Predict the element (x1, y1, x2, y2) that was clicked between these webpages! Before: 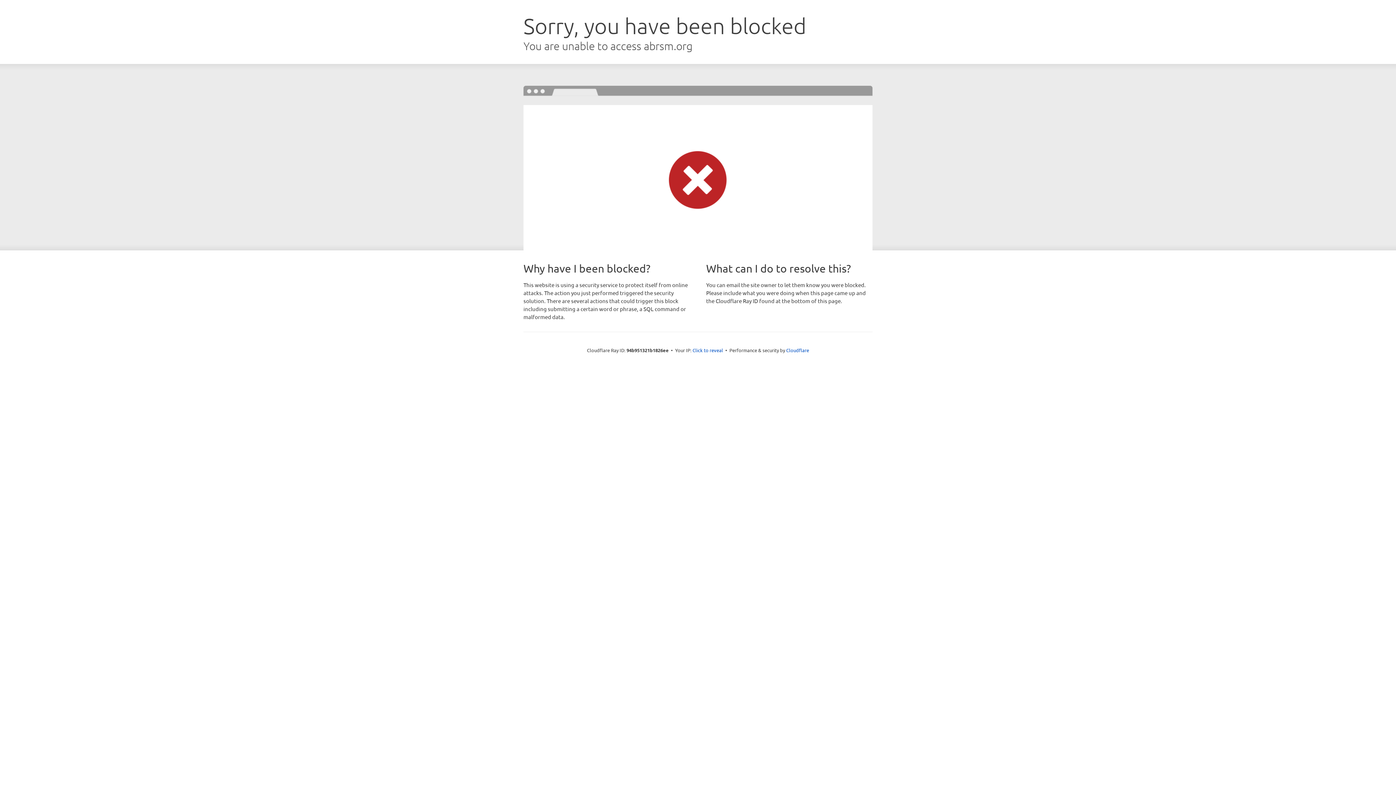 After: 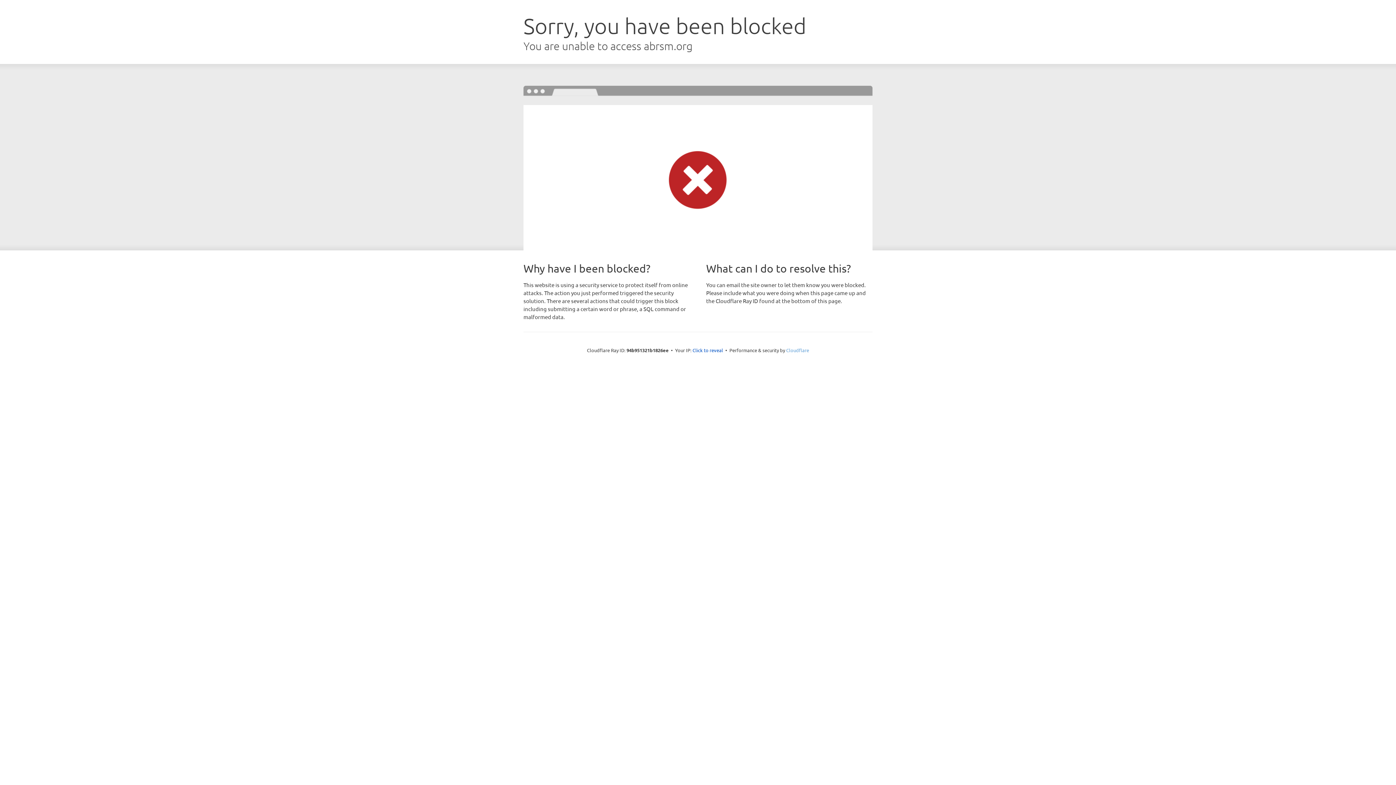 Action: label: Cloudflare bbox: (786, 347, 809, 353)